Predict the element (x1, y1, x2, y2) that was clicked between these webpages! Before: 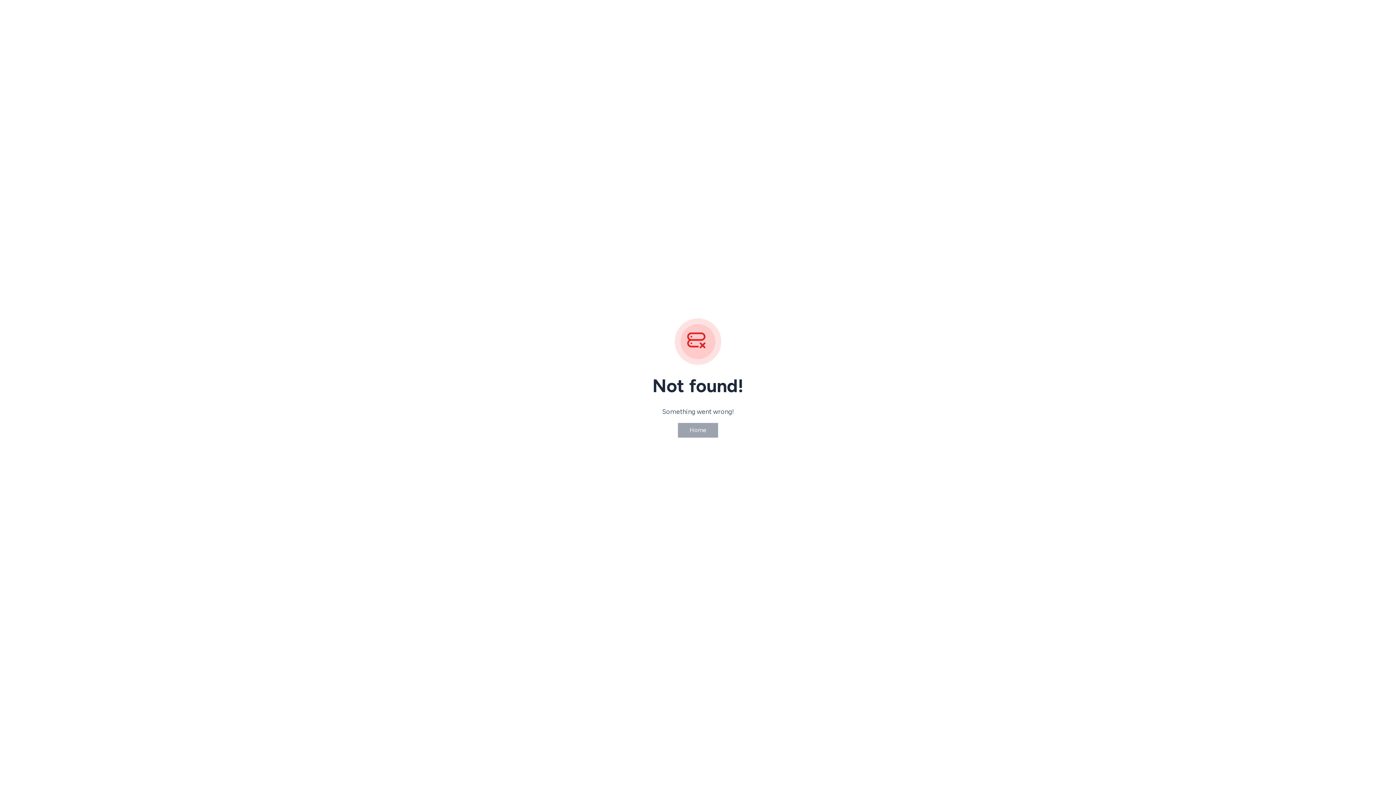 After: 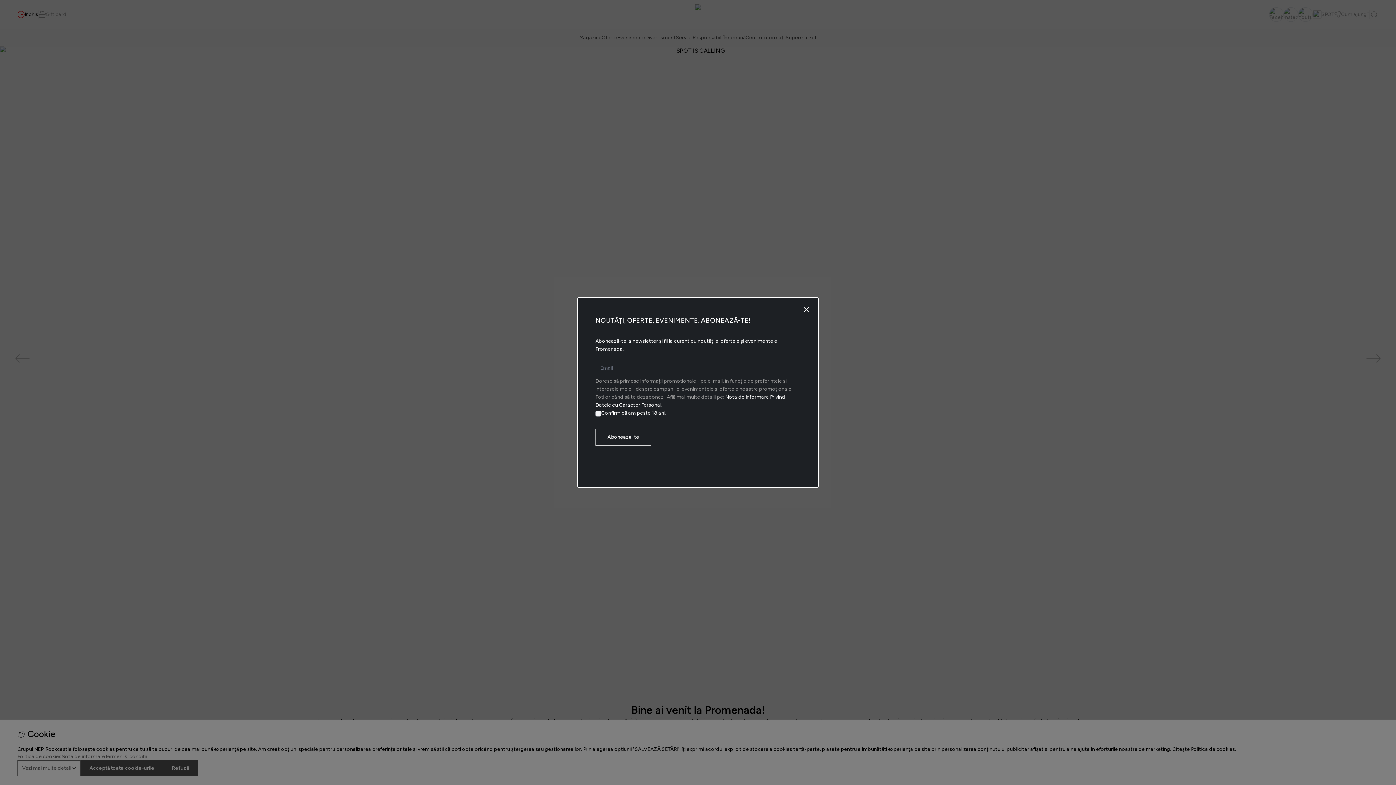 Action: bbox: (677, 422, 718, 438) label: Home